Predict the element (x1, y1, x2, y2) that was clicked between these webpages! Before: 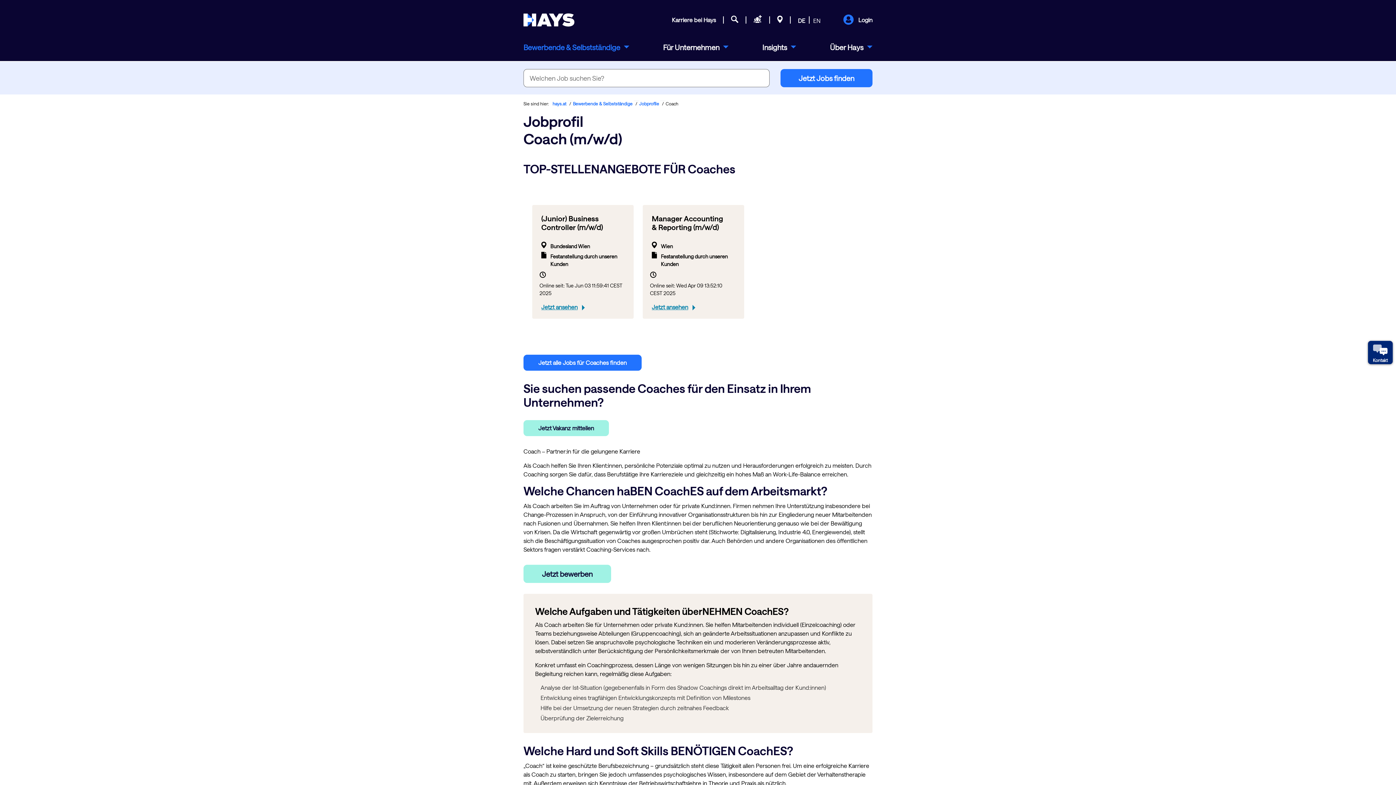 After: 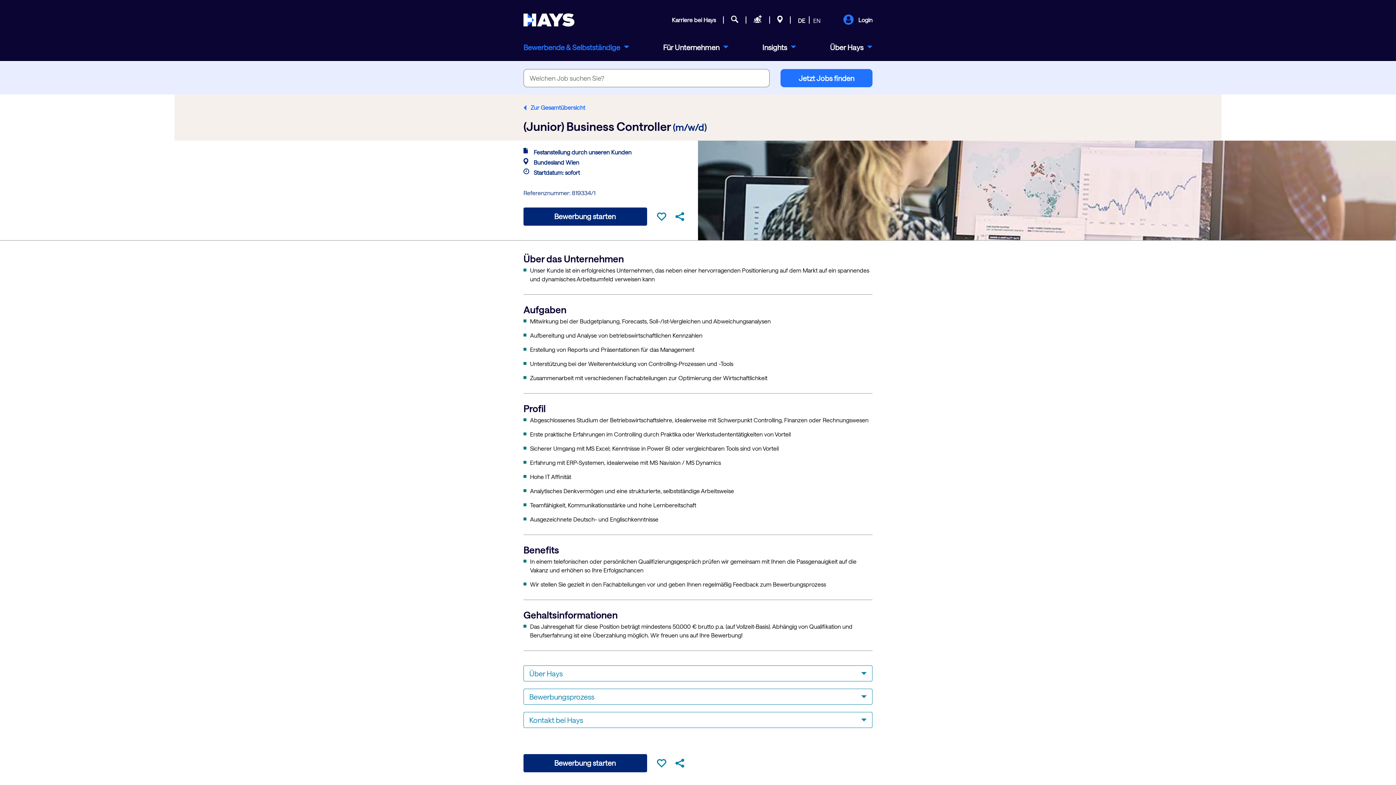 Action: label: Jetzt ansehen bbox: (539, 302, 586, 311)